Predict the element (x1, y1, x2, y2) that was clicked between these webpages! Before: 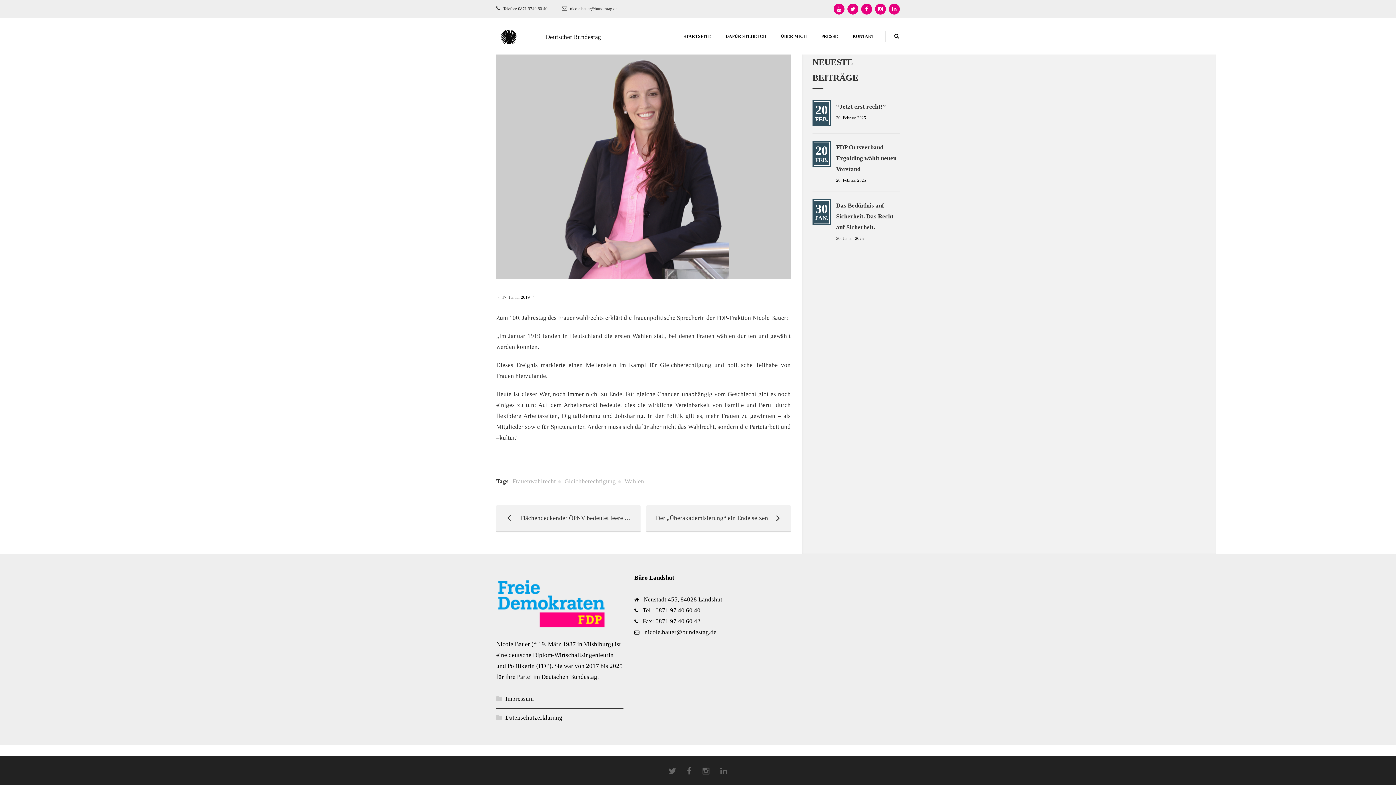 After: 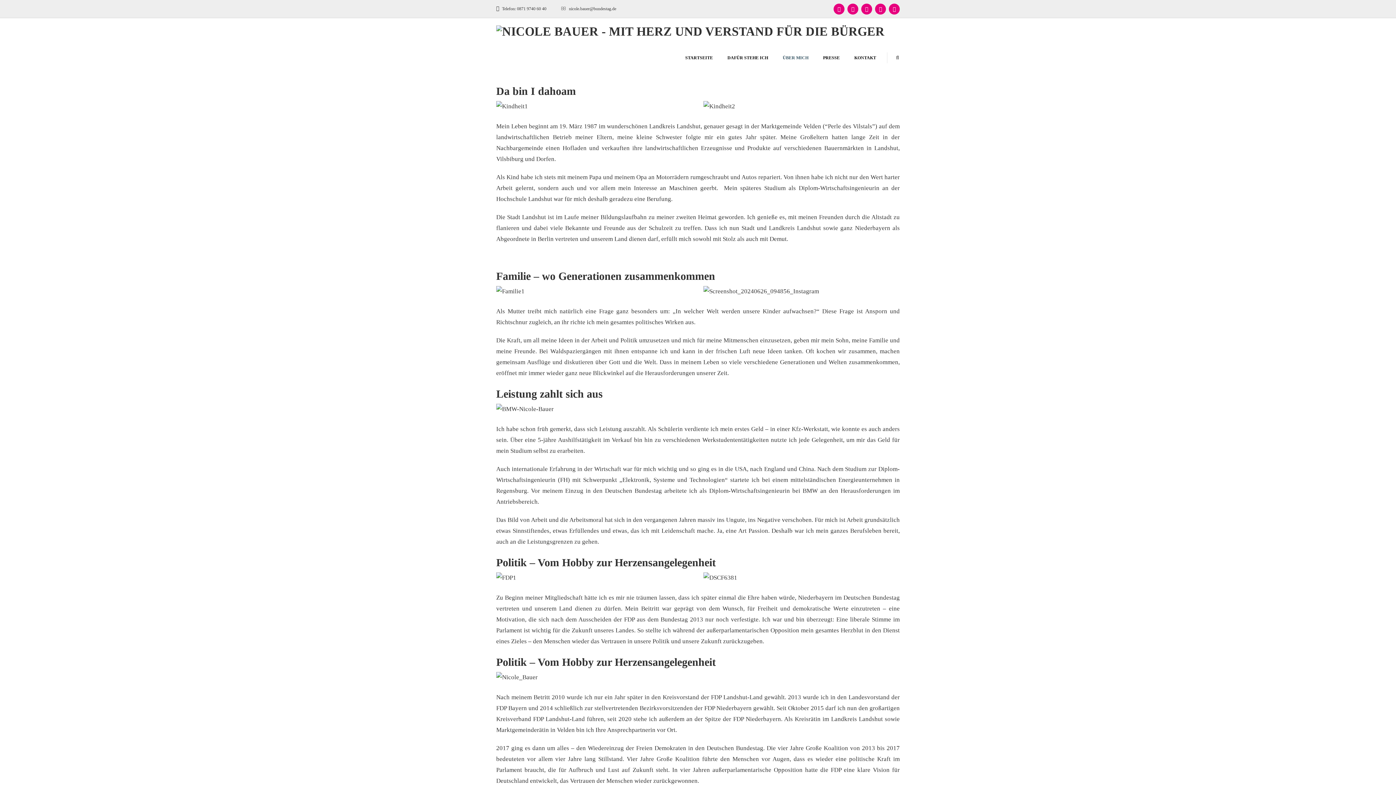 Action: label: ÜBER MICH bbox: (773, 18, 814, 54)